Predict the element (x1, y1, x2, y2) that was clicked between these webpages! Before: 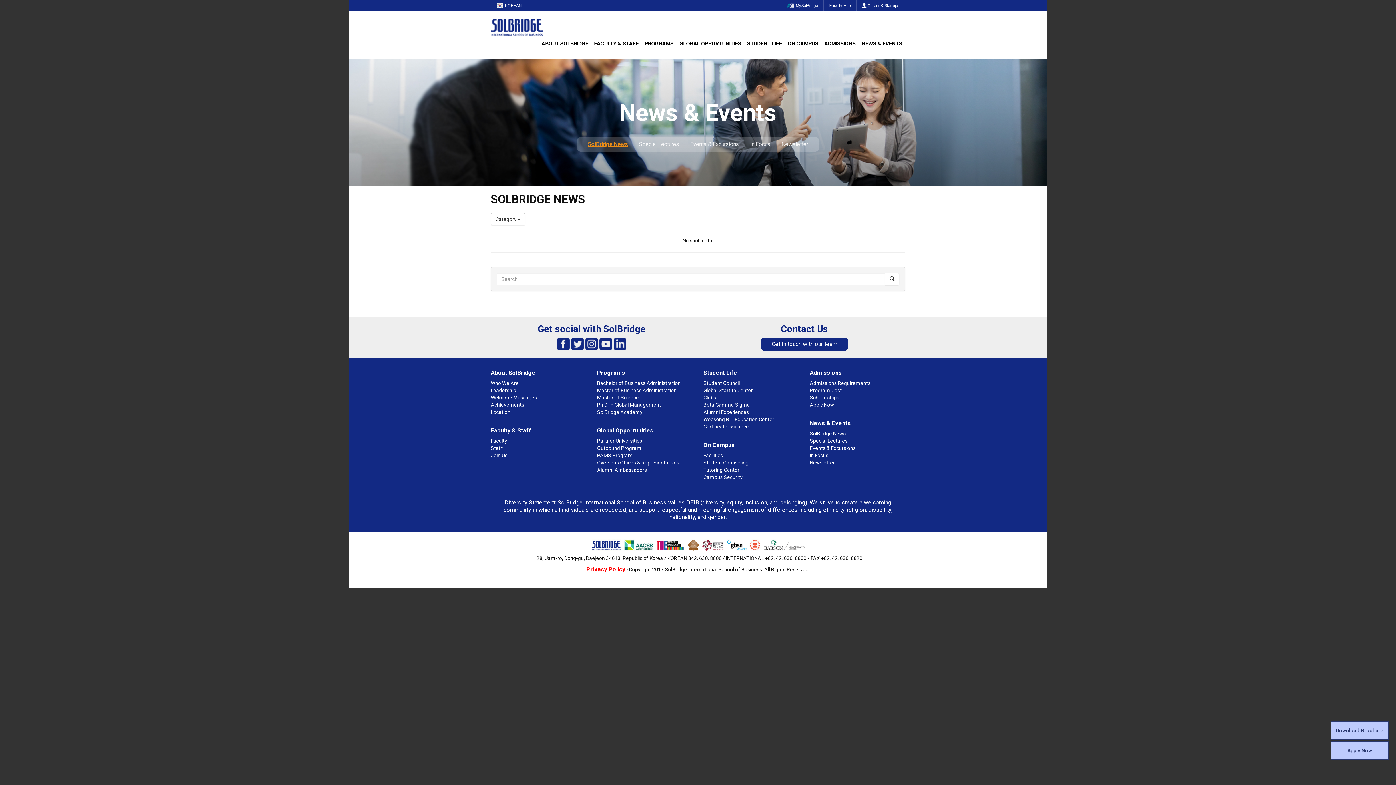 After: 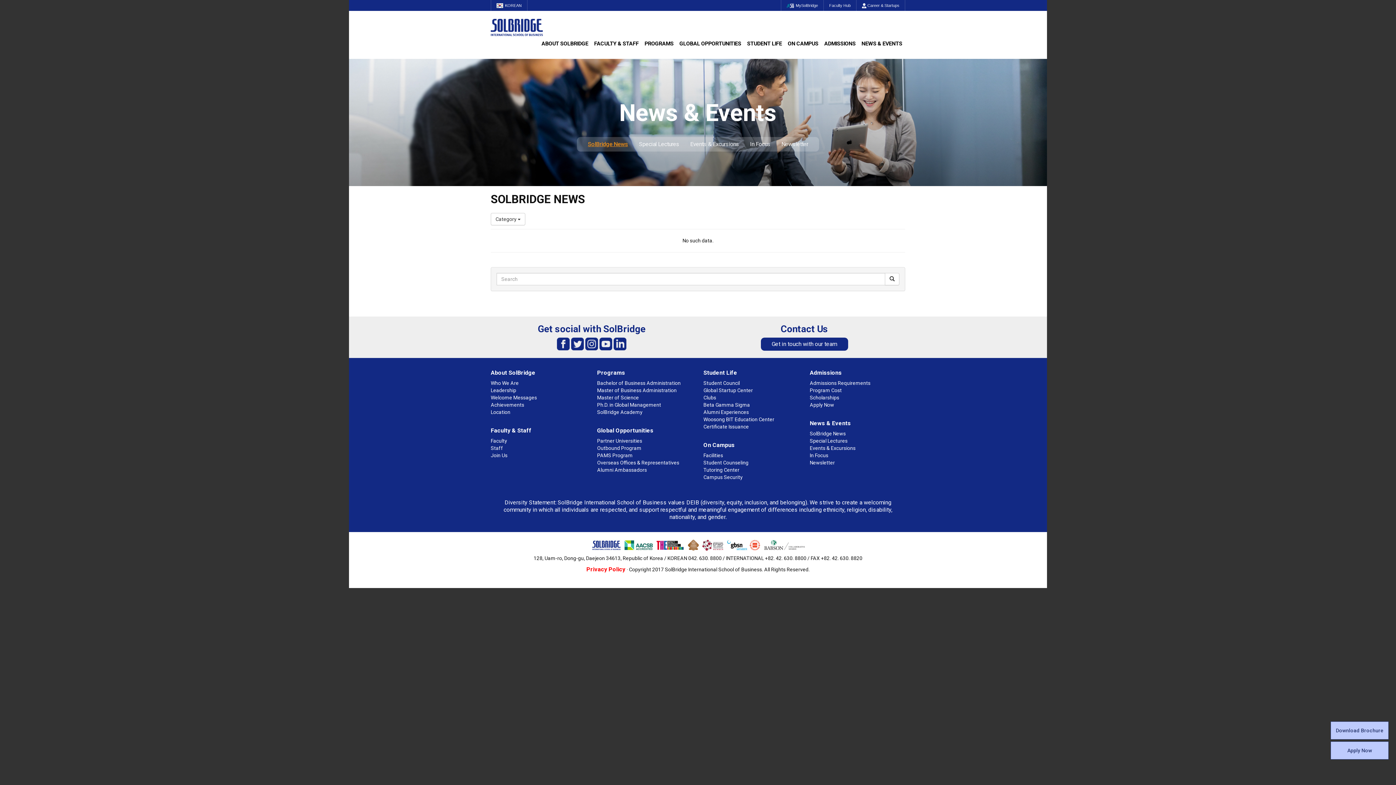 Action: bbox: (557, 340, 569, 347)